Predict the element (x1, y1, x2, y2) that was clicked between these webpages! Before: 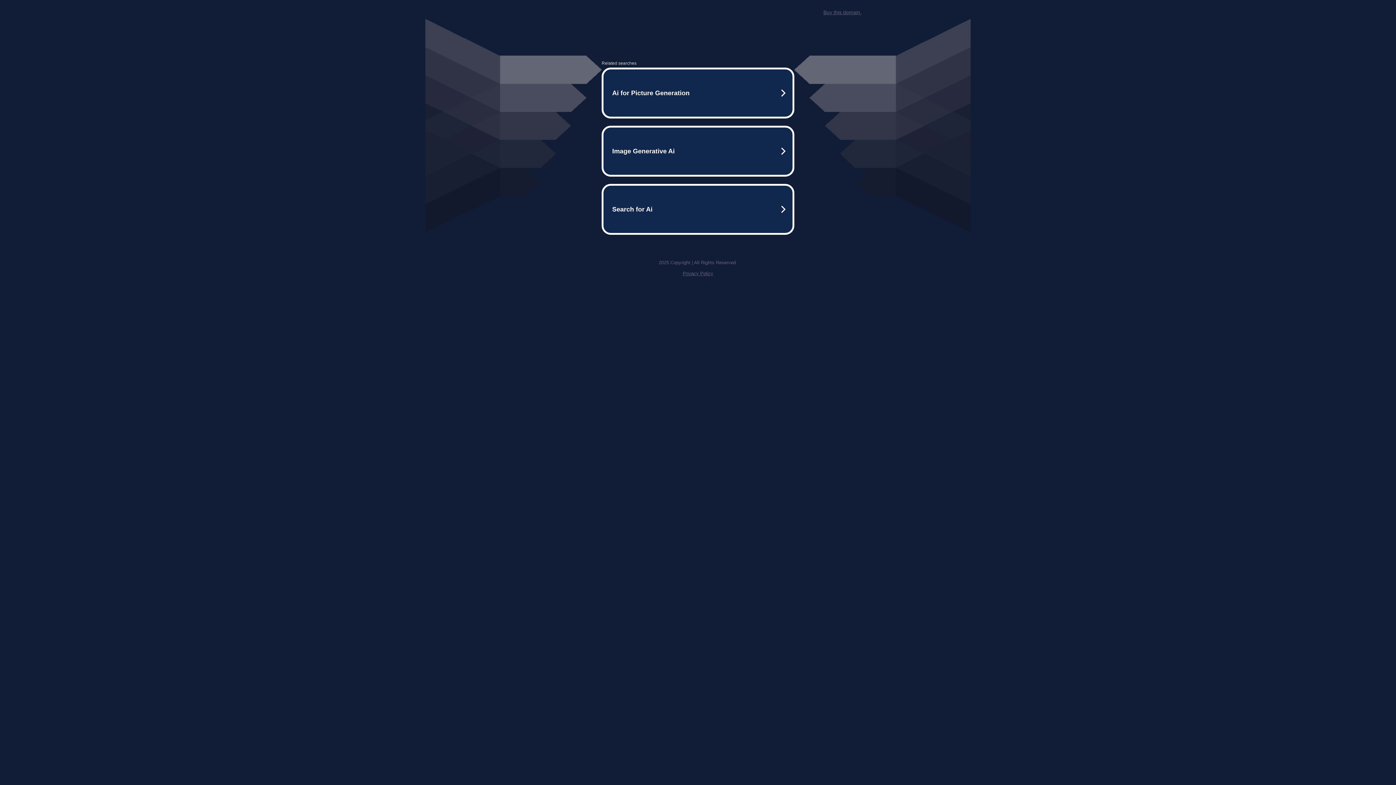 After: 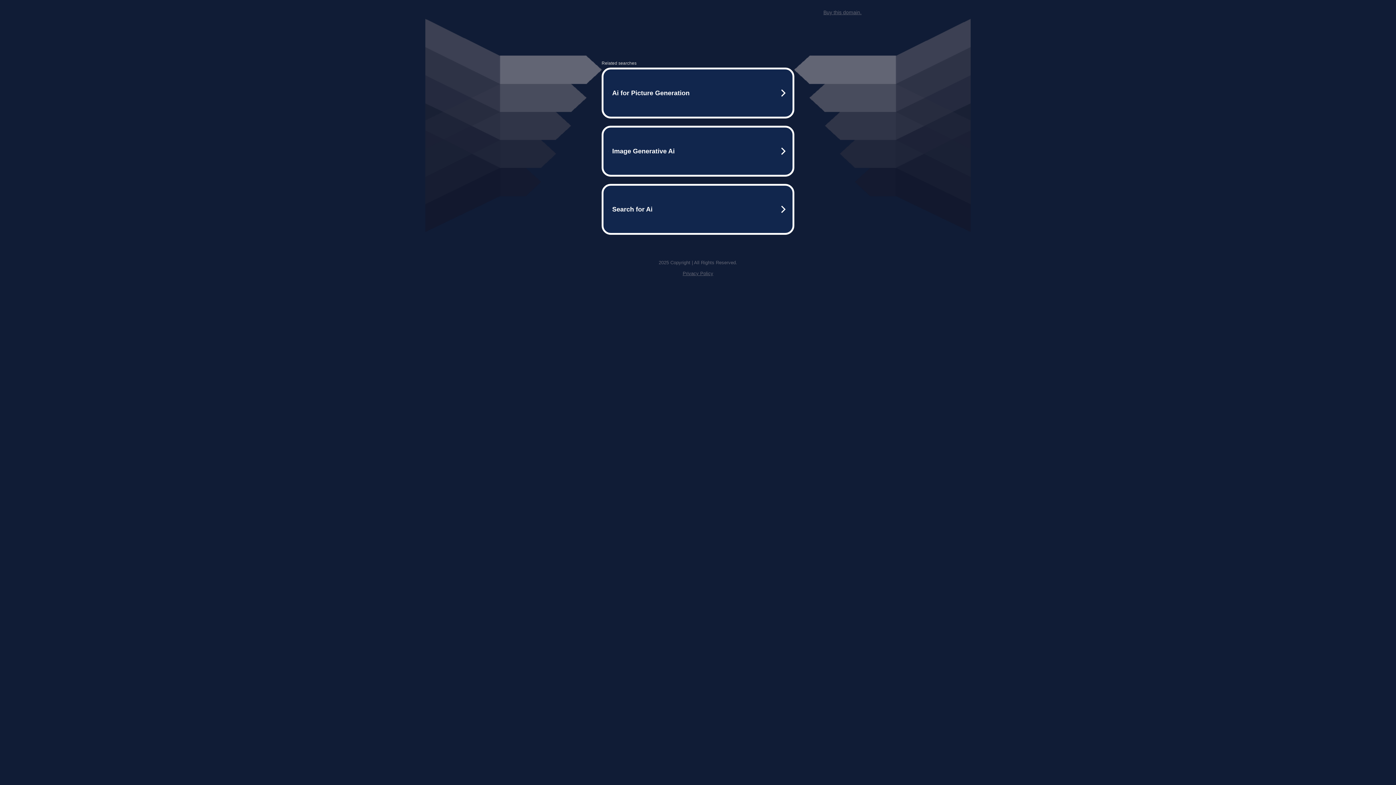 Action: label: Buy this domain. bbox: (823, 9, 861, 15)